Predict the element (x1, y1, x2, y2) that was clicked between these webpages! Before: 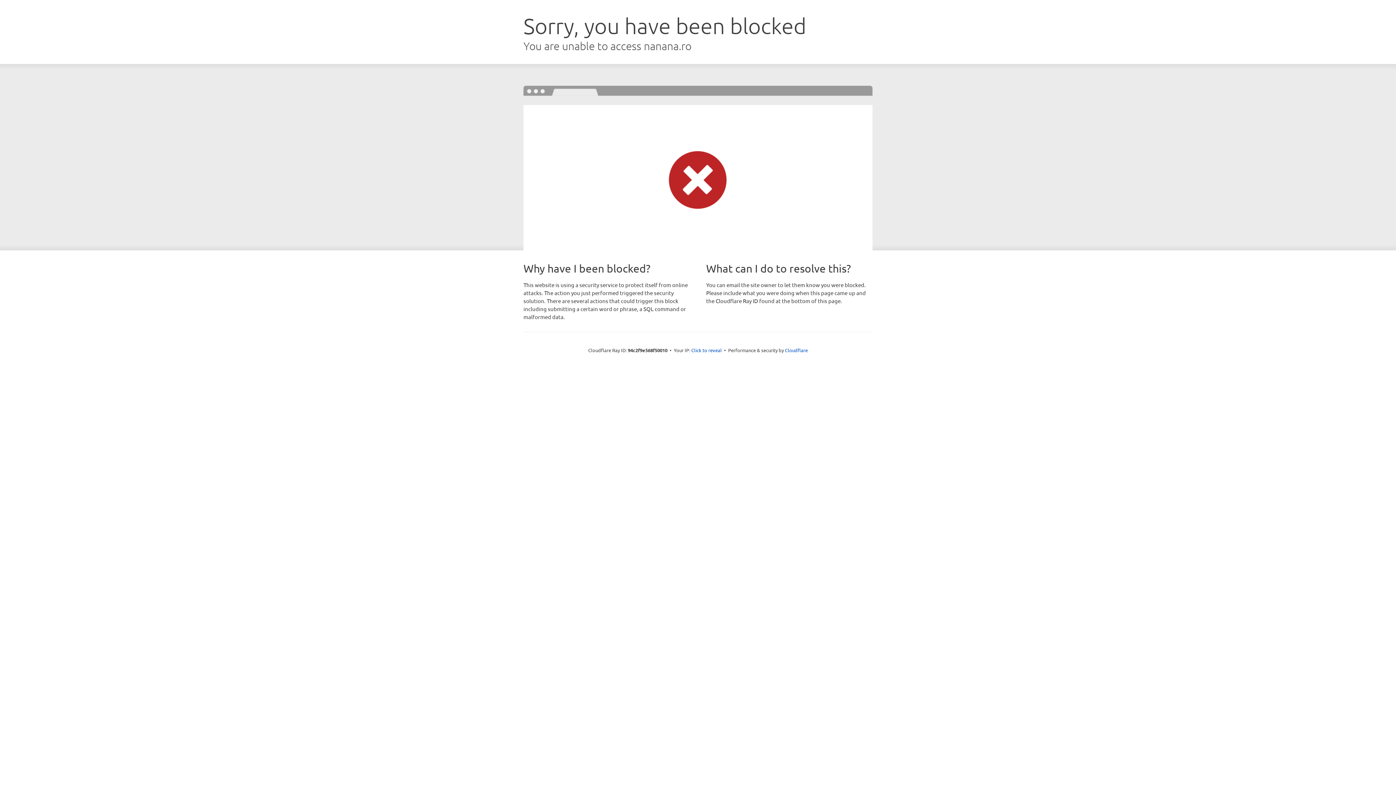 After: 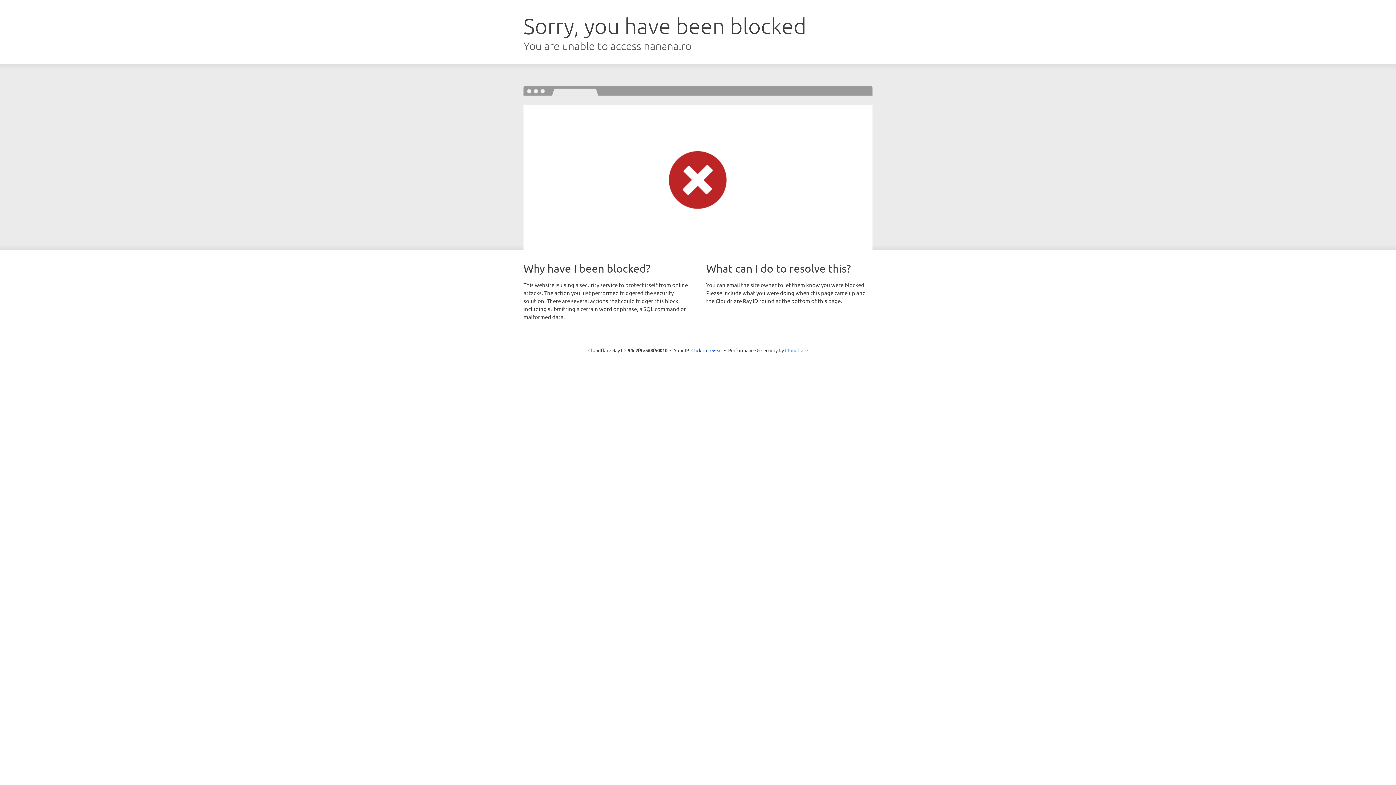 Action: label: Cloudflare bbox: (785, 347, 808, 353)